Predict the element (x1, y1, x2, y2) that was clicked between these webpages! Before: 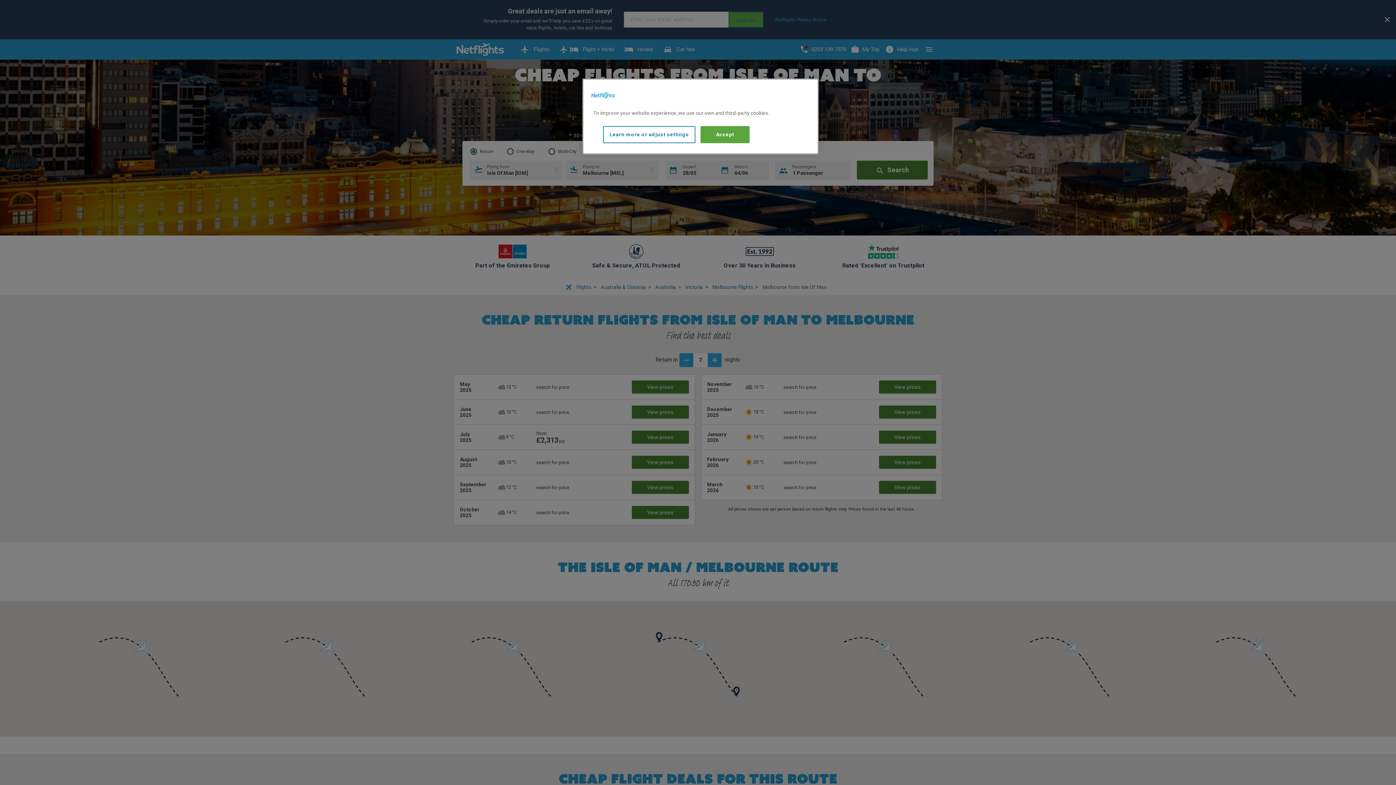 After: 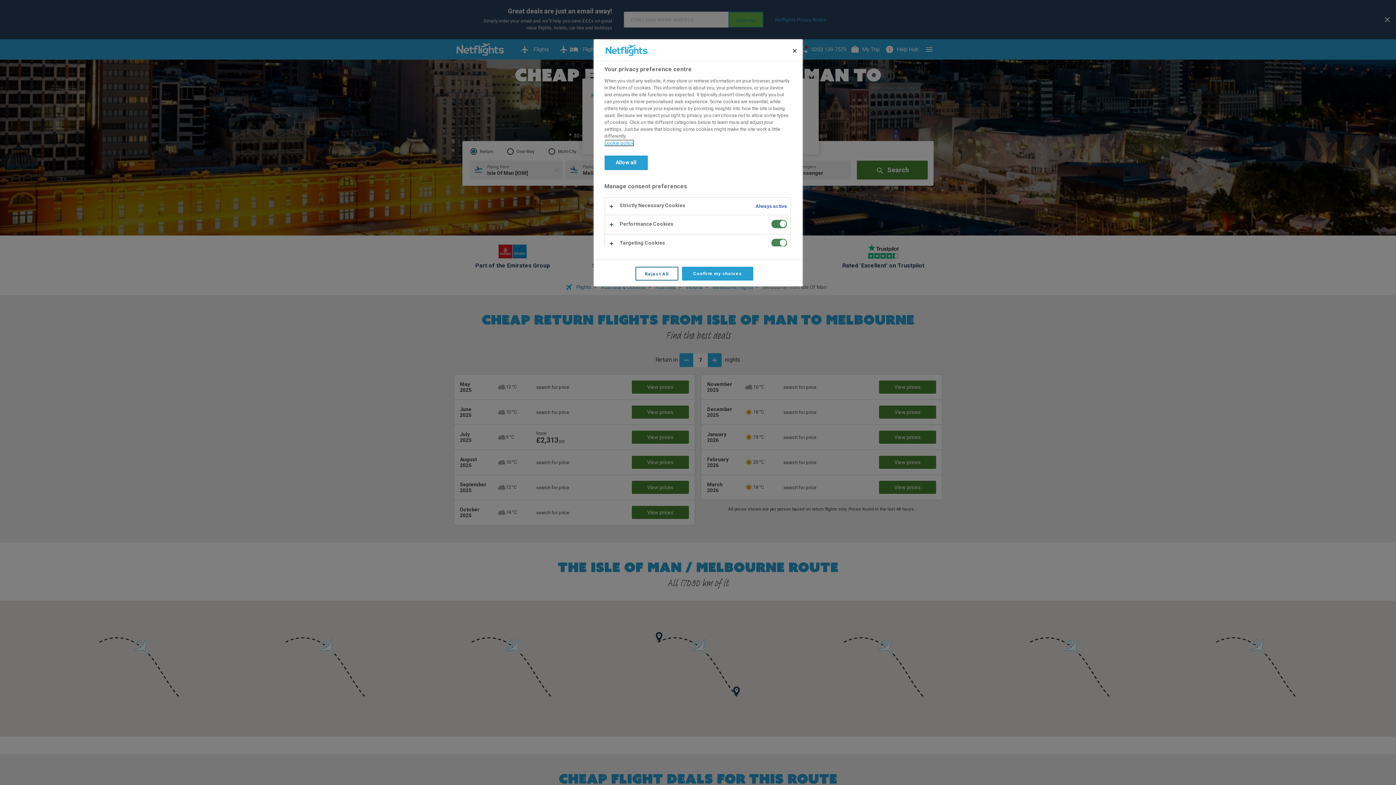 Action: bbox: (603, 126, 695, 143) label: Learn more or adjust settings